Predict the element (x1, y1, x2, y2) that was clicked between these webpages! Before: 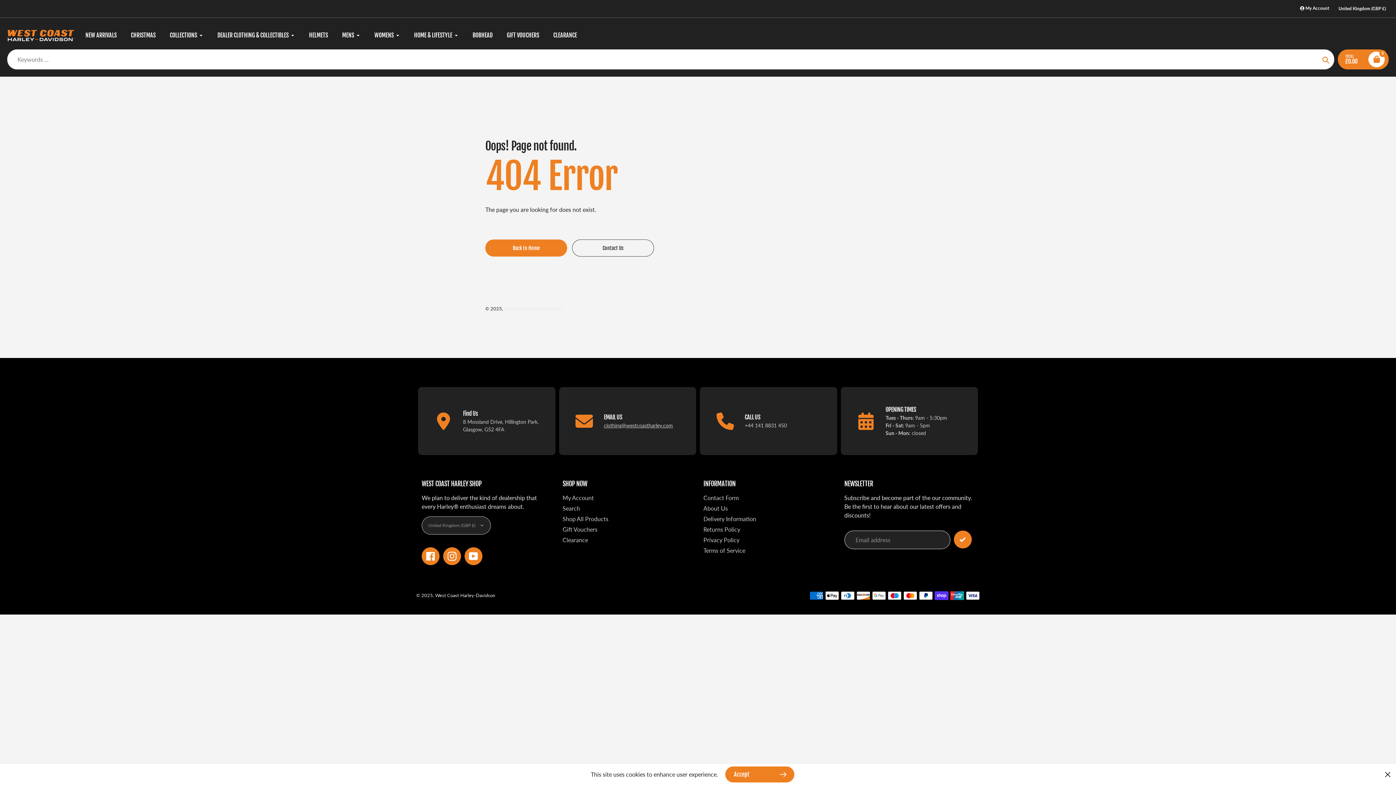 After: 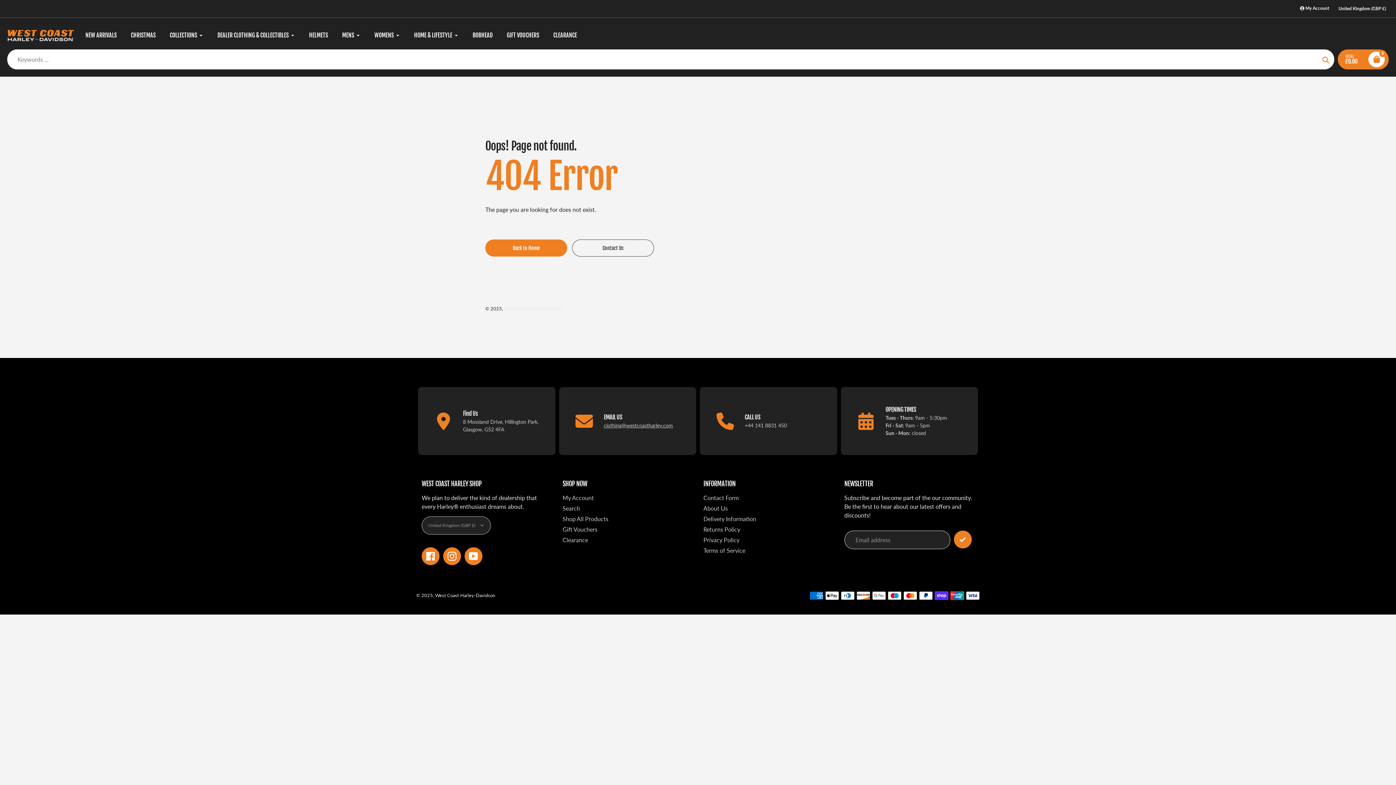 Action: bbox: (1383, 770, 1392, 779) label: Close Popup